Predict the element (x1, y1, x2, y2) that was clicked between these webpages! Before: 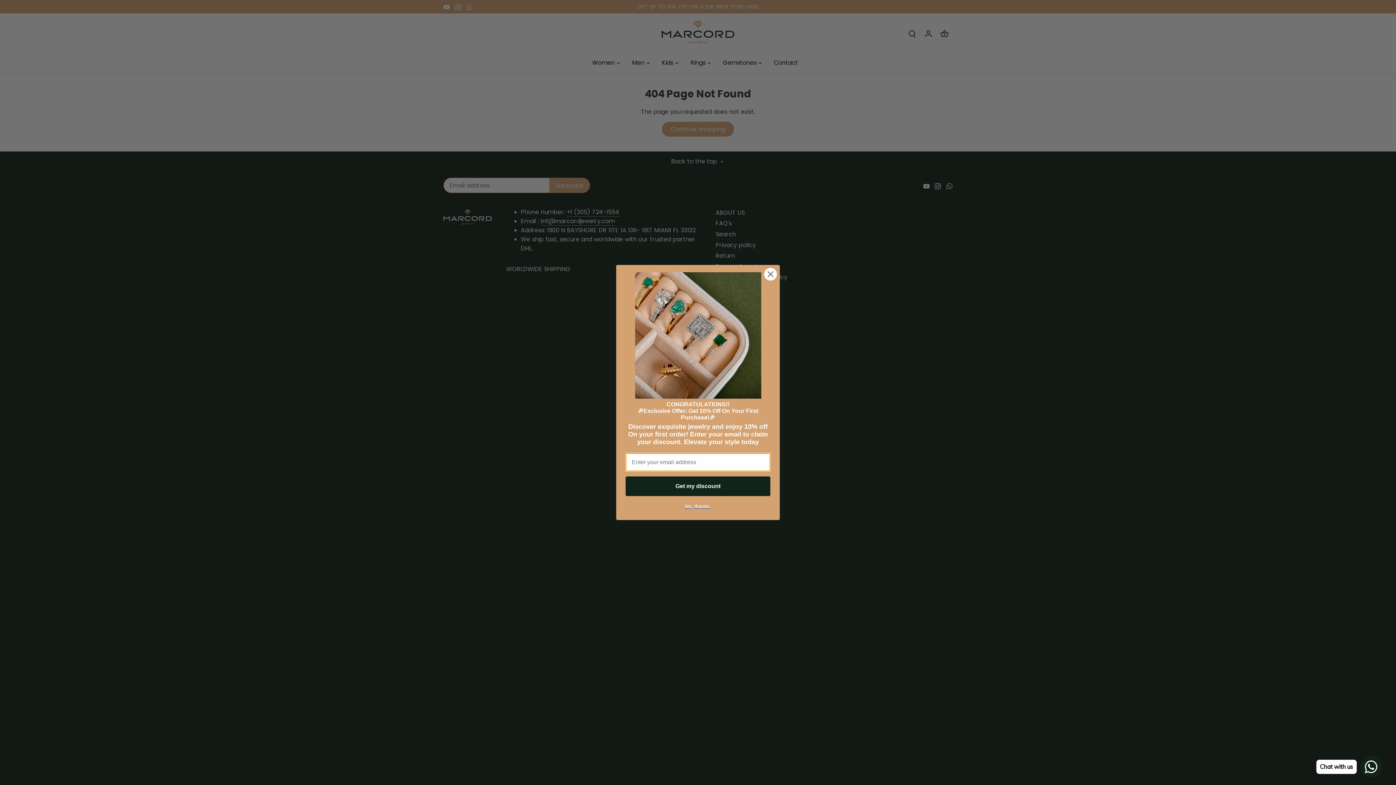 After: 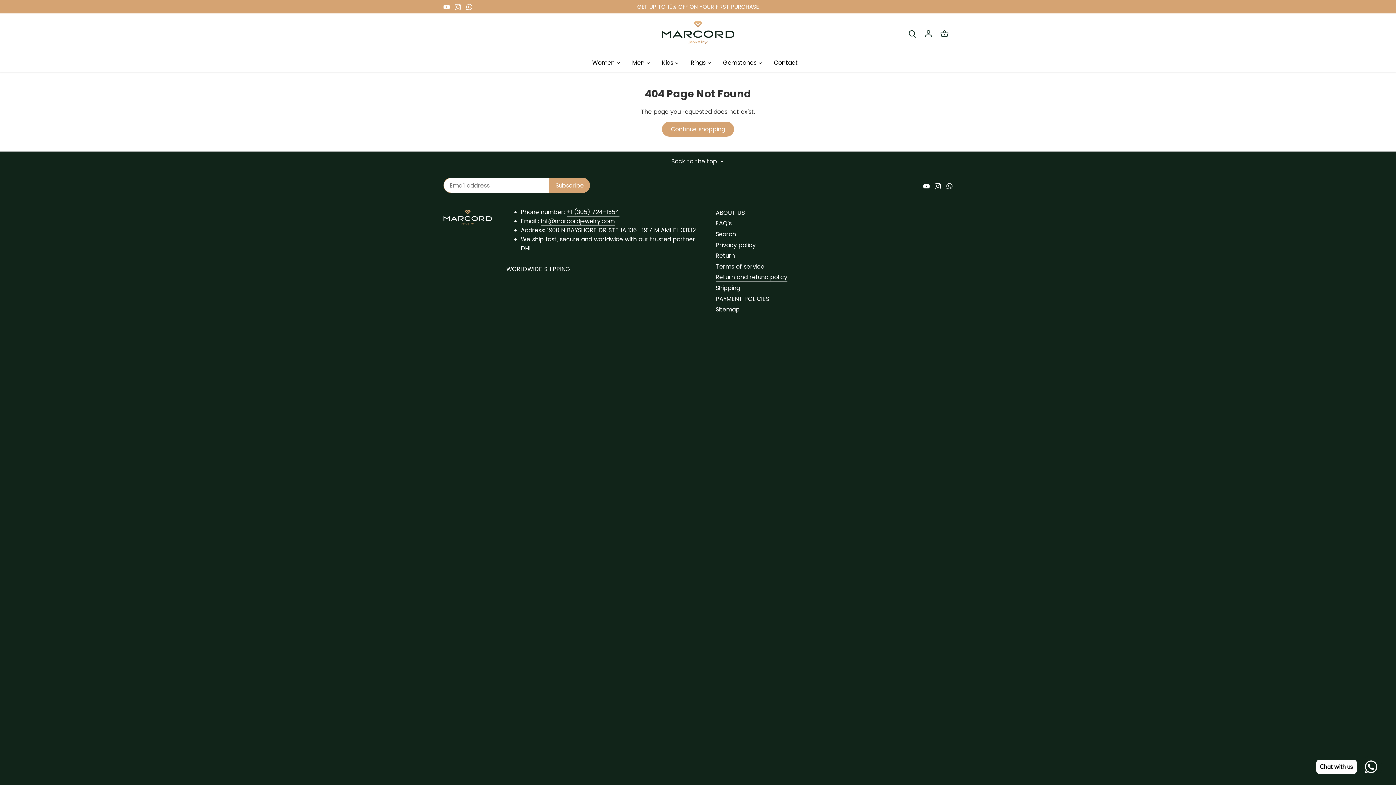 Action: label: Close dialog bbox: (764, 268, 777, 280)